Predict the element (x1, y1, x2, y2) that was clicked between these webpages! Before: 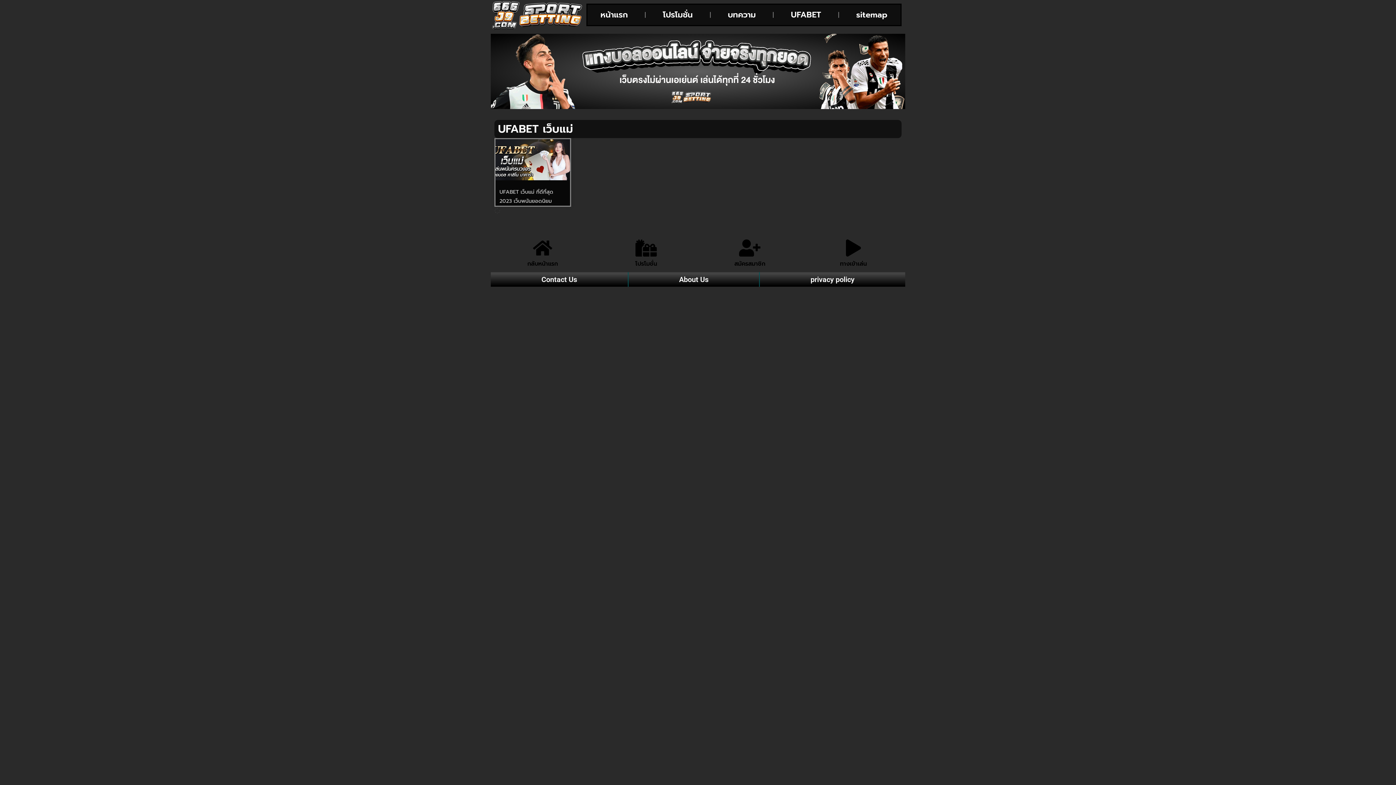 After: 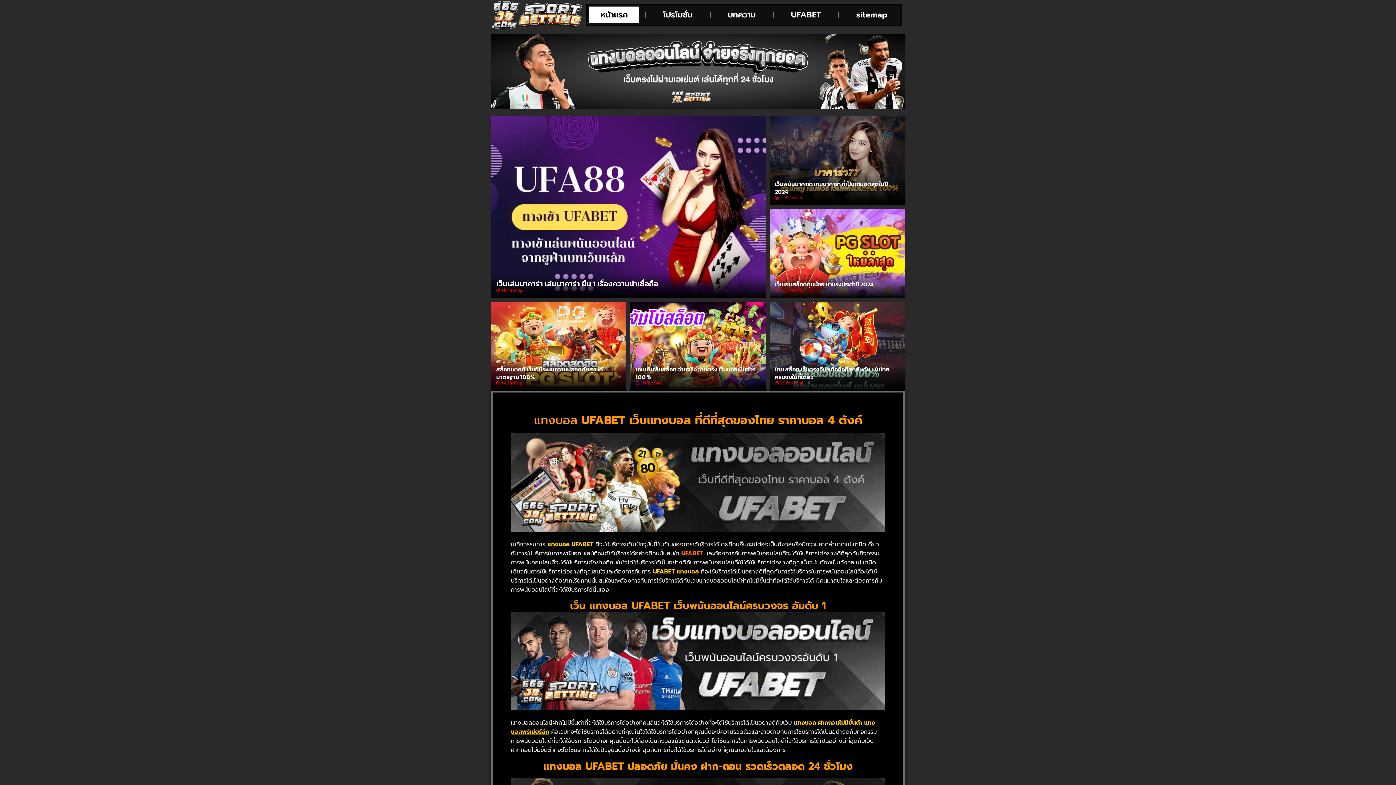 Action: bbox: (527, 259, 558, 268) label: กลับหน้าแรก